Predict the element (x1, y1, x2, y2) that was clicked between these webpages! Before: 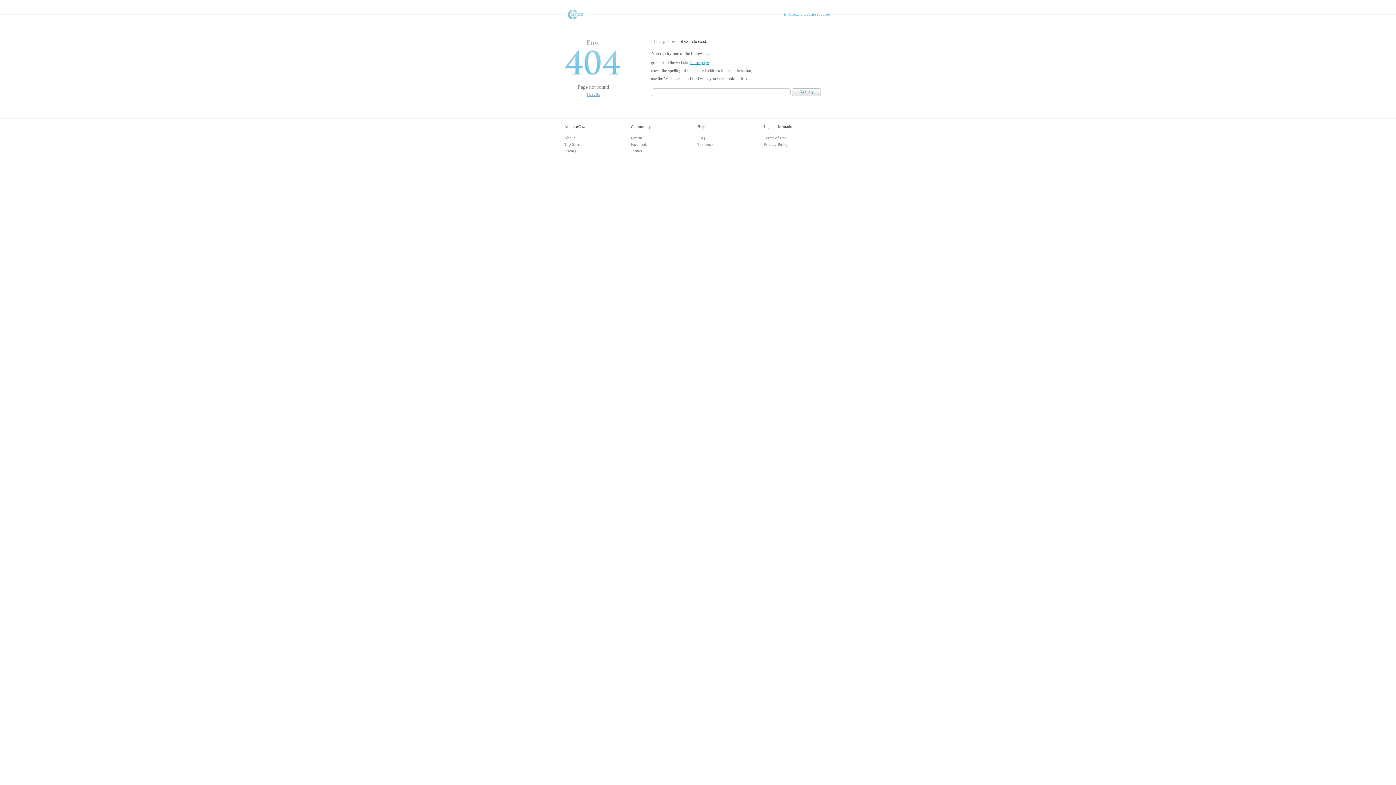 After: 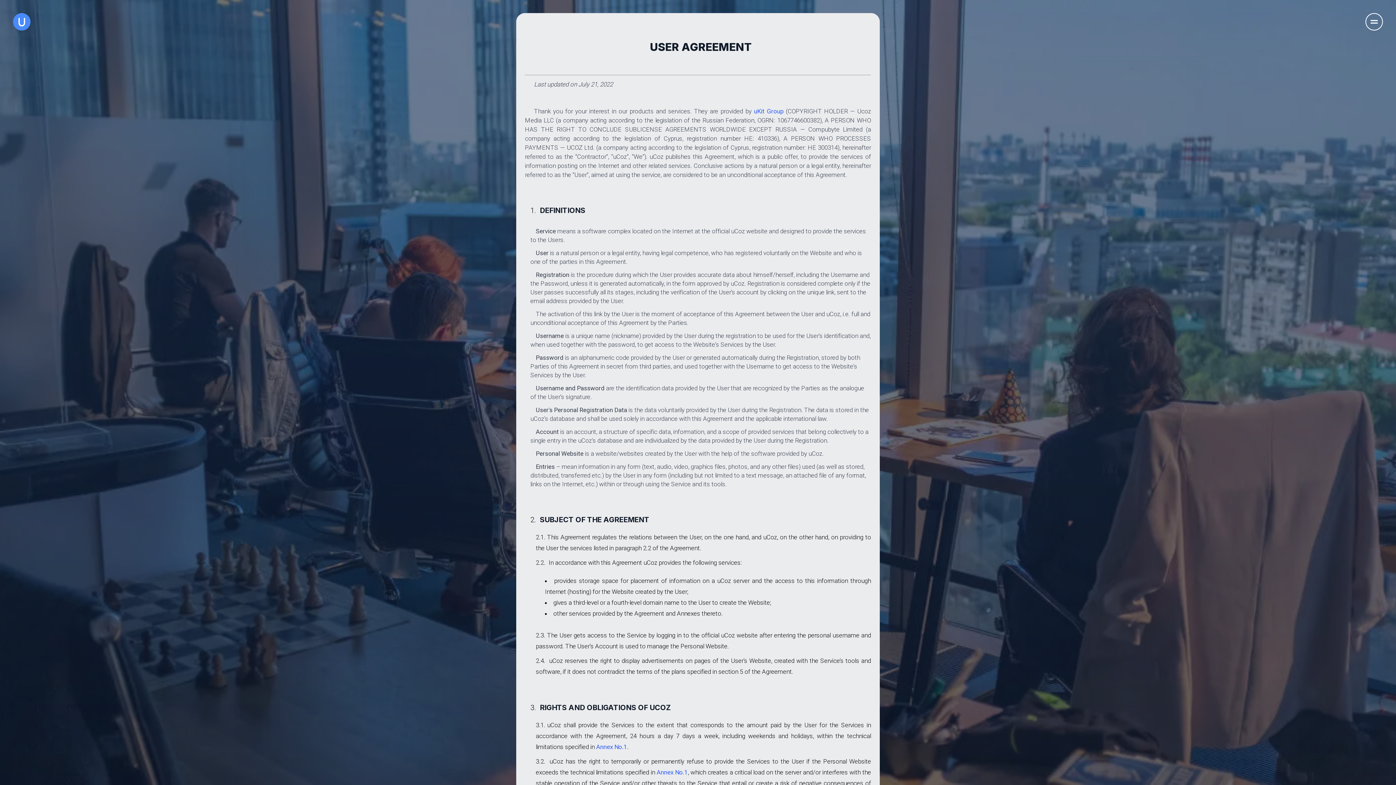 Action: label: Terms of Use bbox: (764, 135, 786, 140)